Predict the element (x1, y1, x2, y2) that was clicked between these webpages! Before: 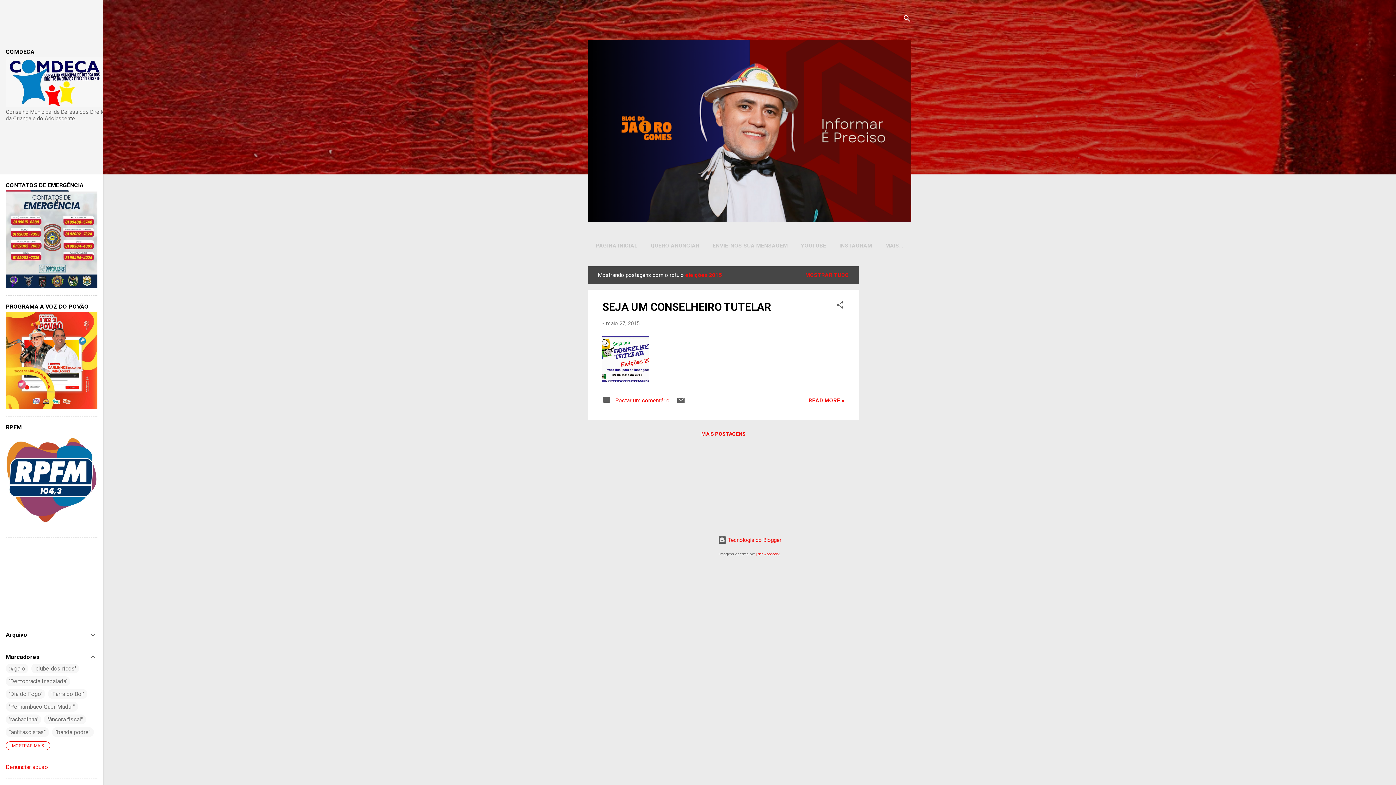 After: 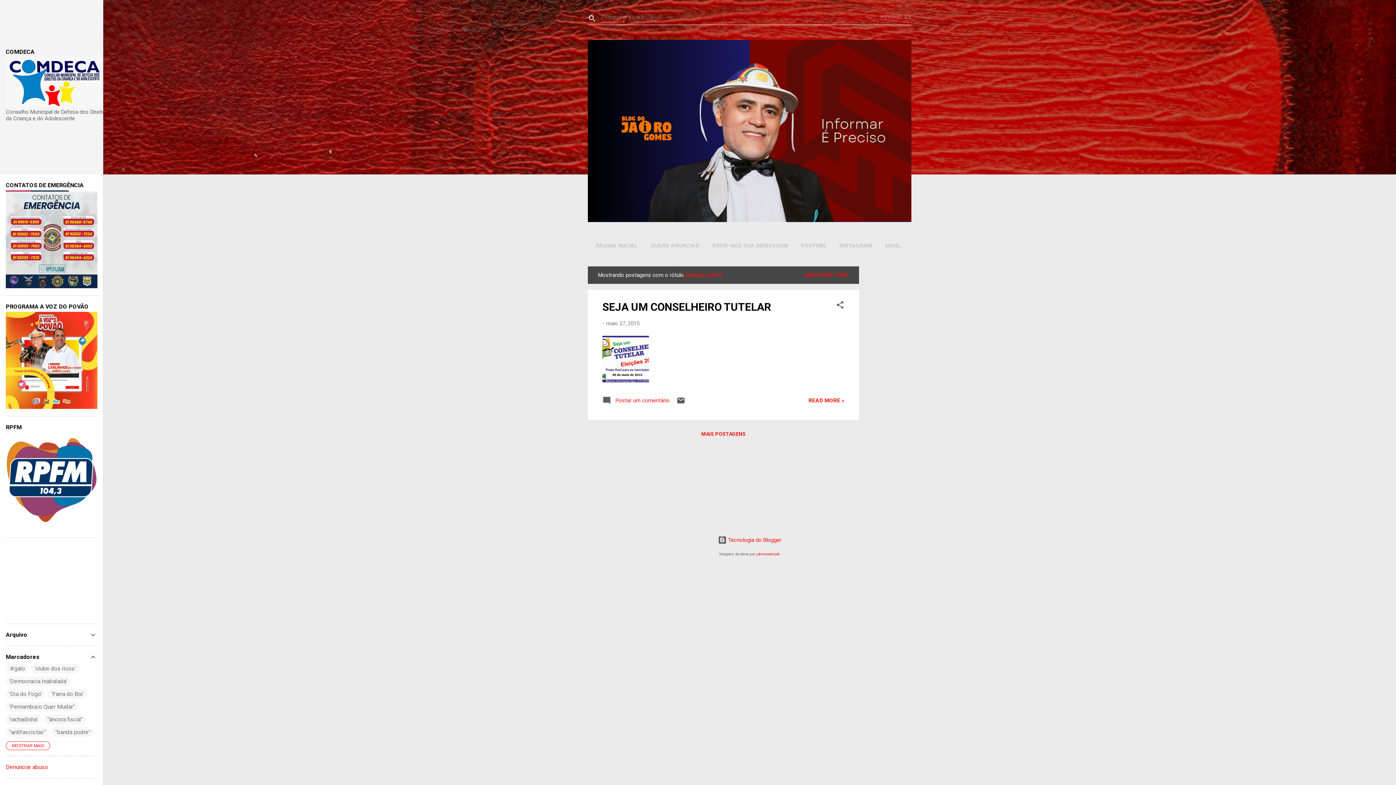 Action: bbox: (902, 8, 911, 30) label: Pesquisar